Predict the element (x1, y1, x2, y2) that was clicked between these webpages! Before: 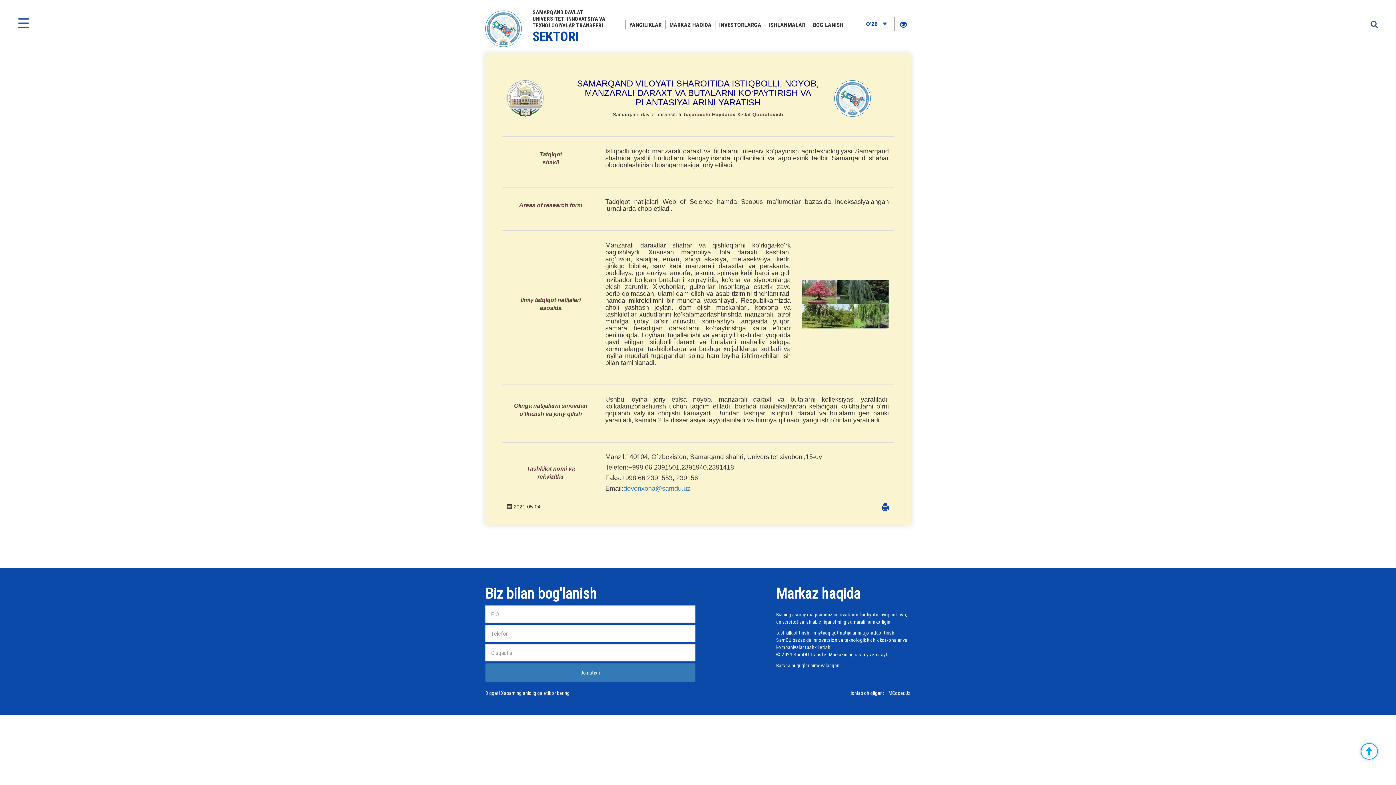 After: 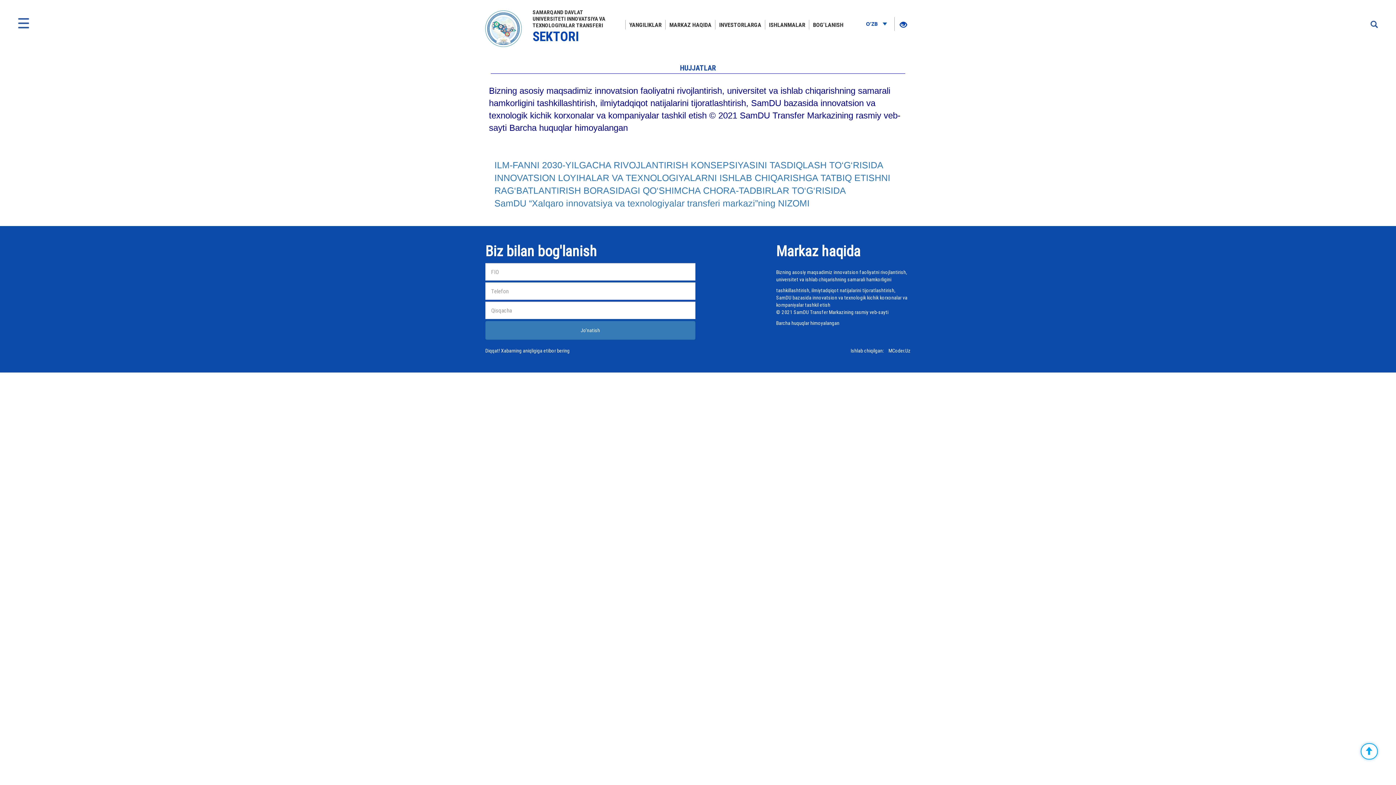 Action: label: MARKAZ HAQIDA bbox: (665, 20, 715, 29)